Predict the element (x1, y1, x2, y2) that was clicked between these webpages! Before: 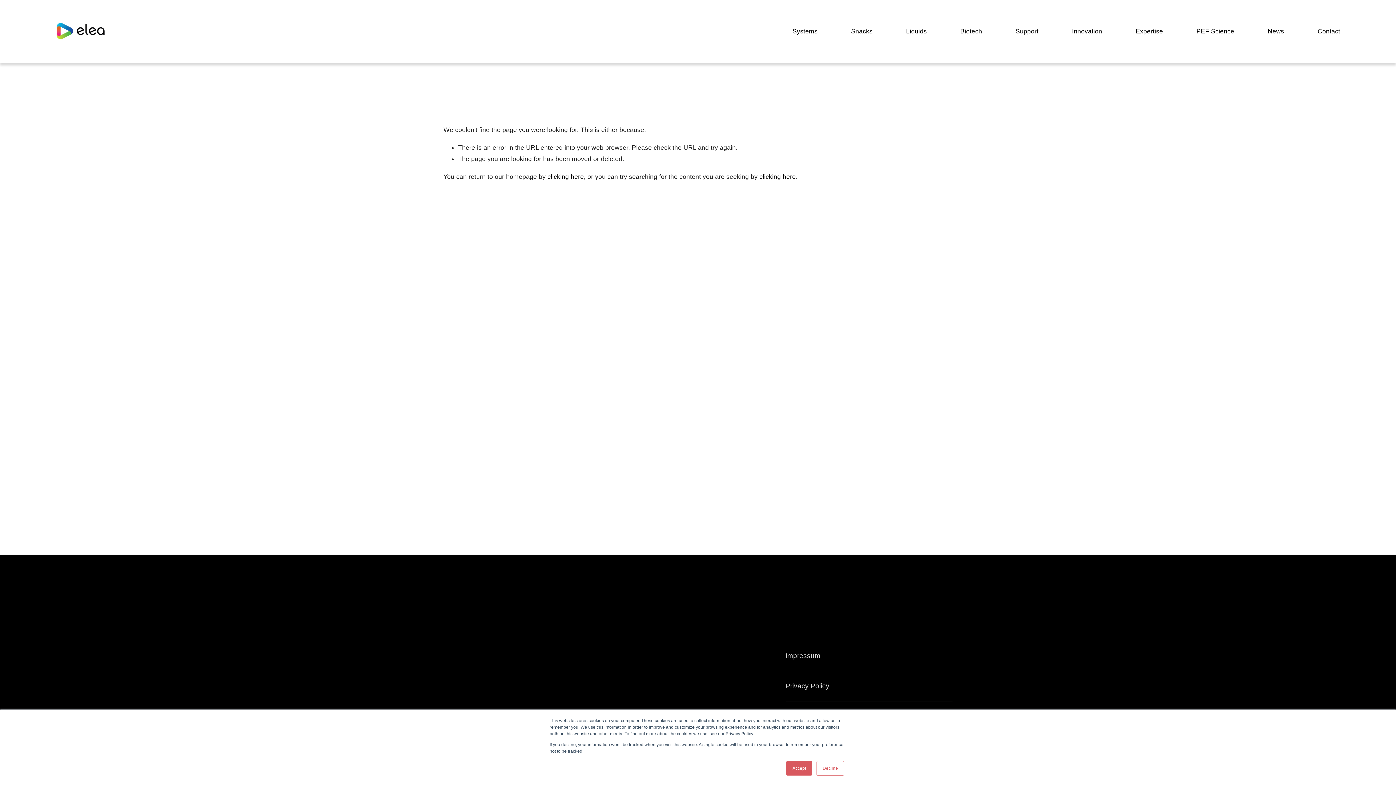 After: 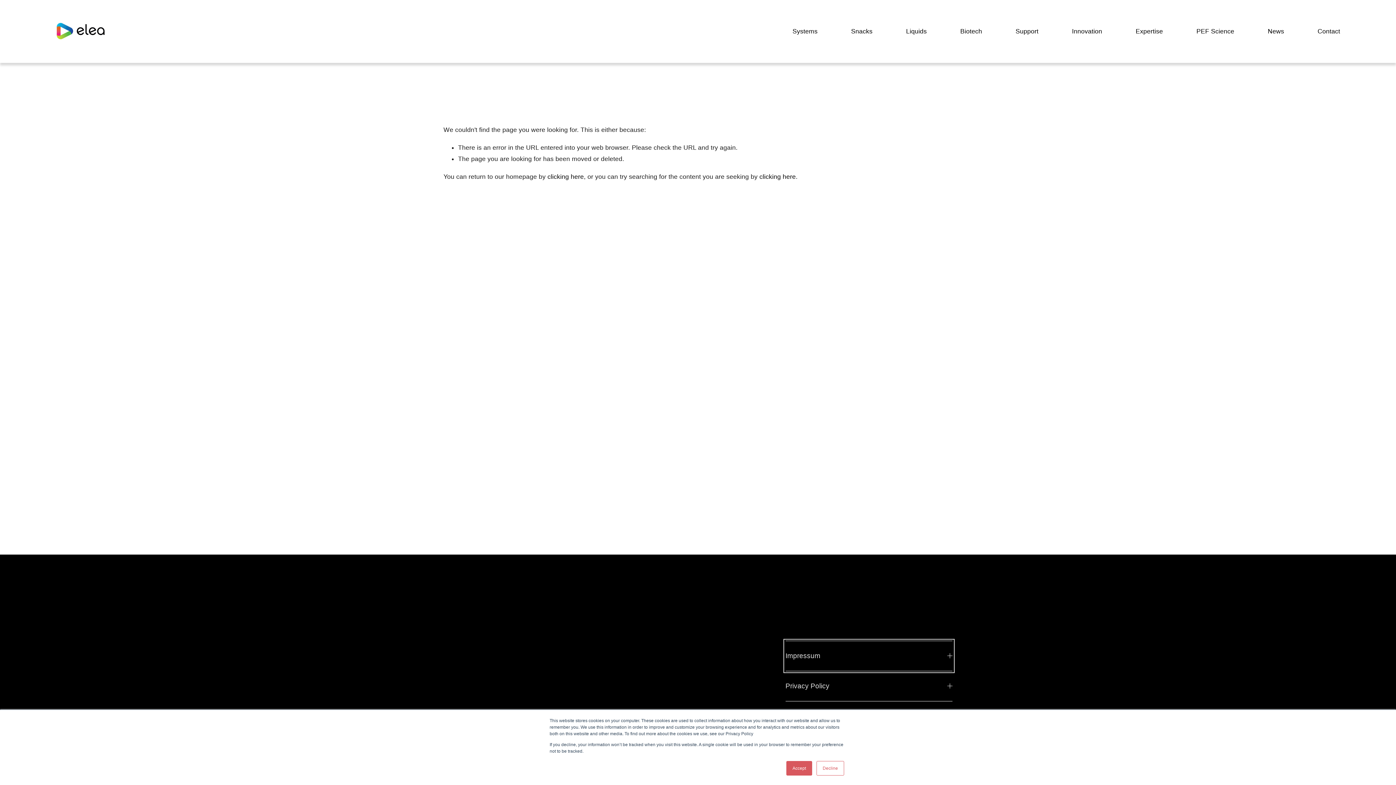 Action: label: Impressum bbox: (785, 641, 952, 671)